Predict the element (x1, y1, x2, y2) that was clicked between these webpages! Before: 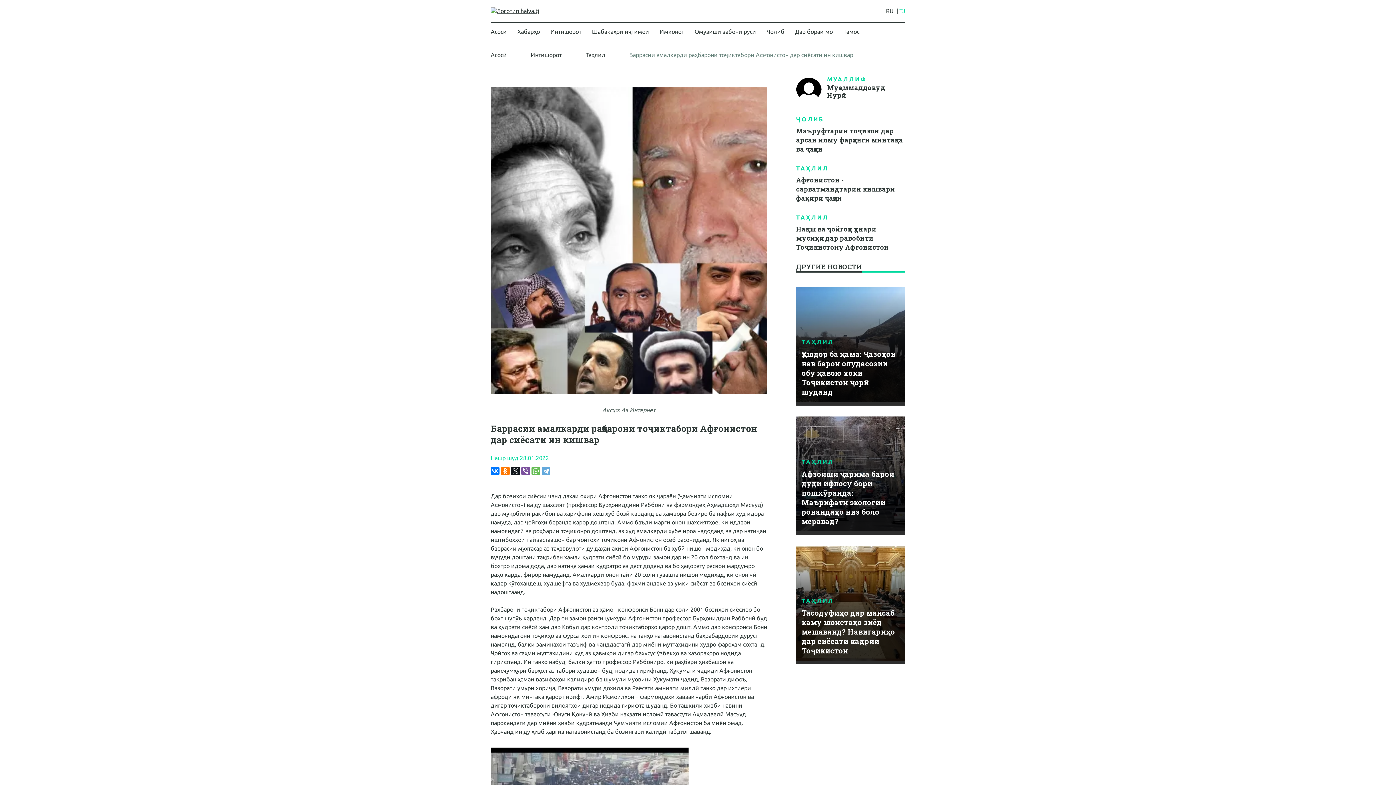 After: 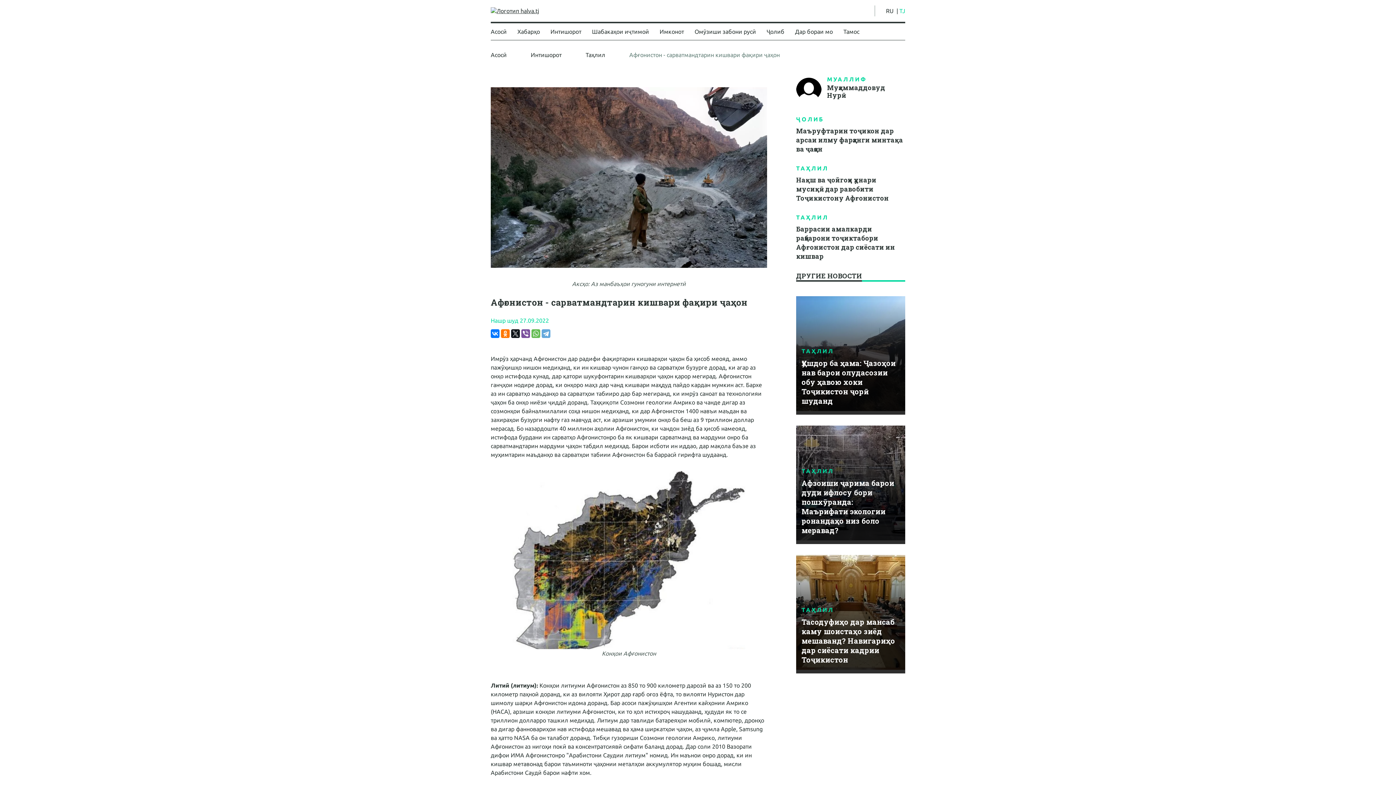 Action: label: ТАҲЛИЛ

Афғонистон - сарватмандтарин кишвари фақири ҷаҳон bbox: (796, 164, 905, 202)